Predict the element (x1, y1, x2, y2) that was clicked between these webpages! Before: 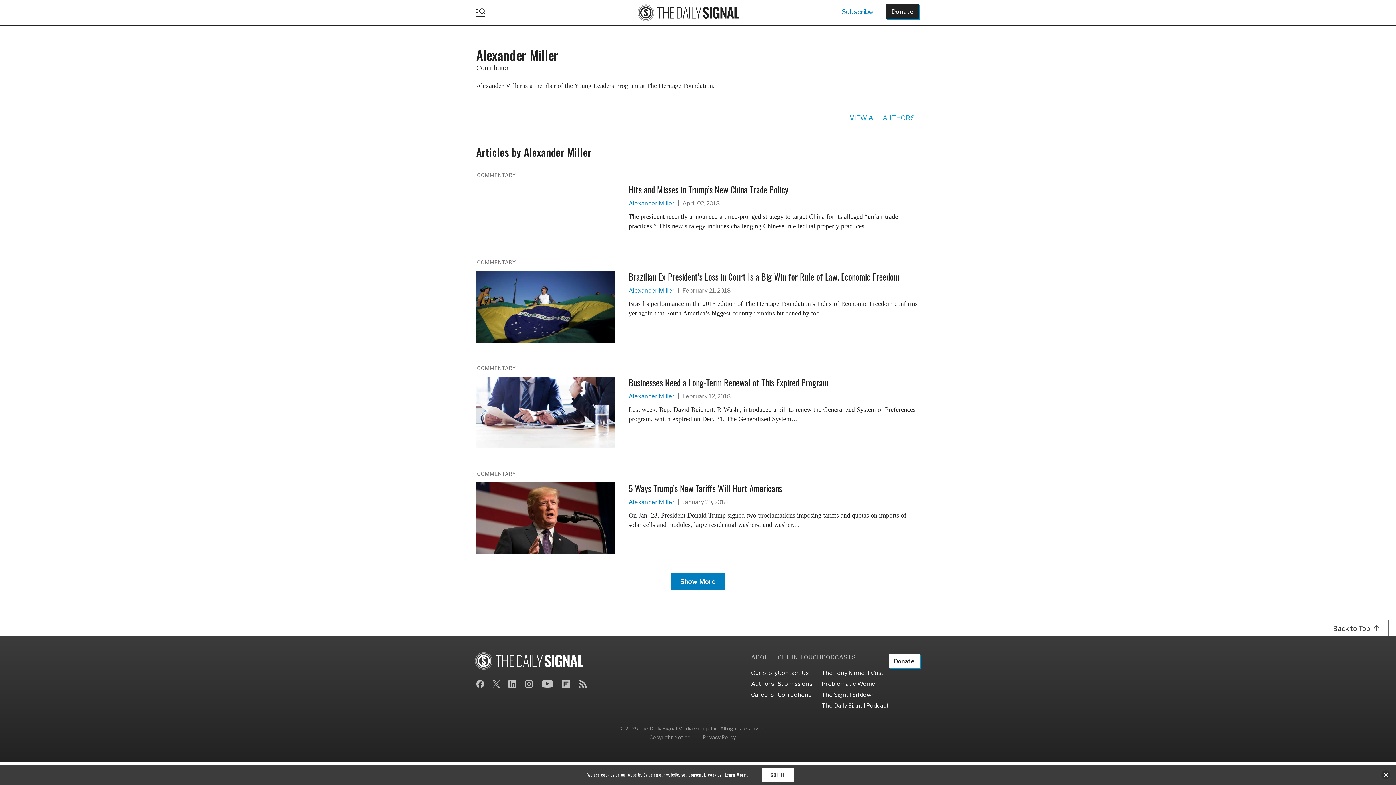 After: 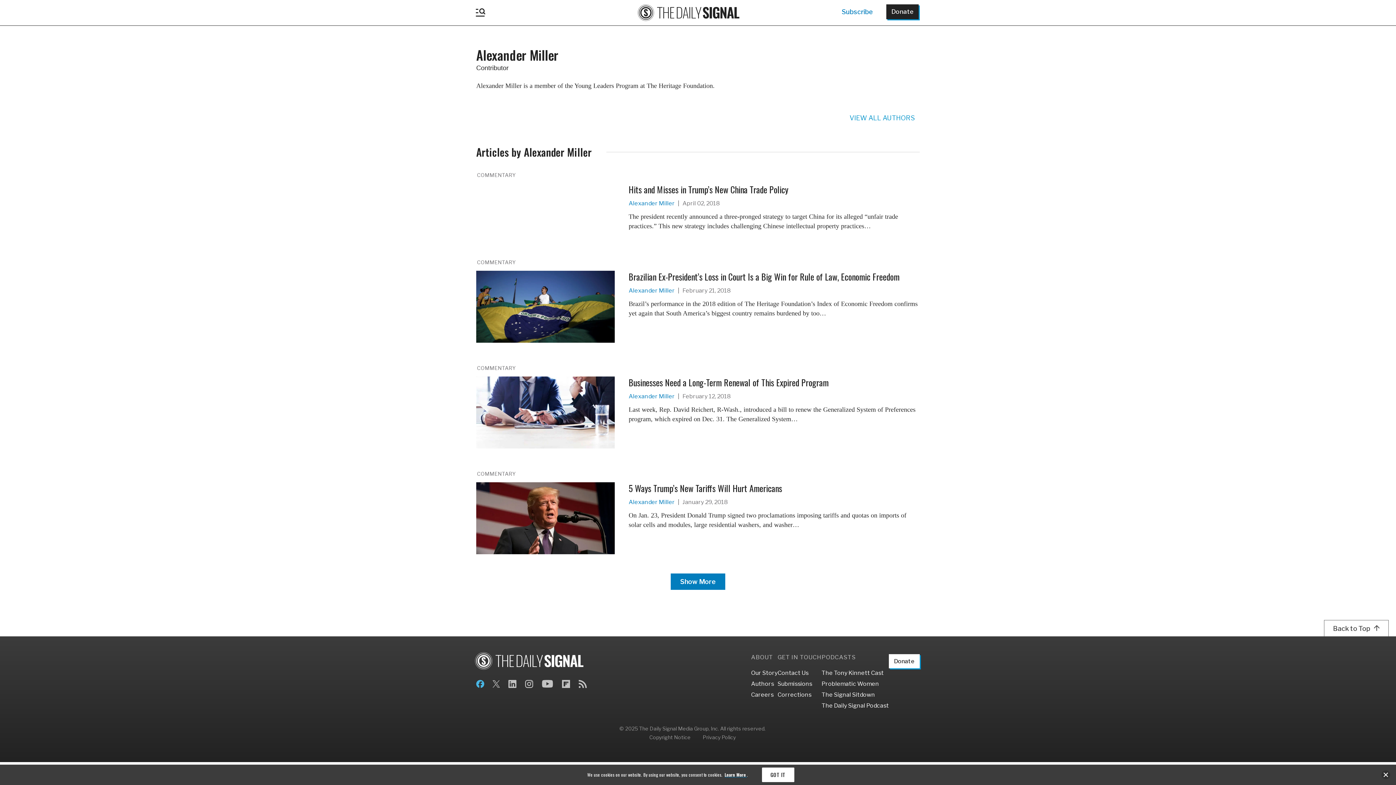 Action: bbox: (476, 680, 484, 689)